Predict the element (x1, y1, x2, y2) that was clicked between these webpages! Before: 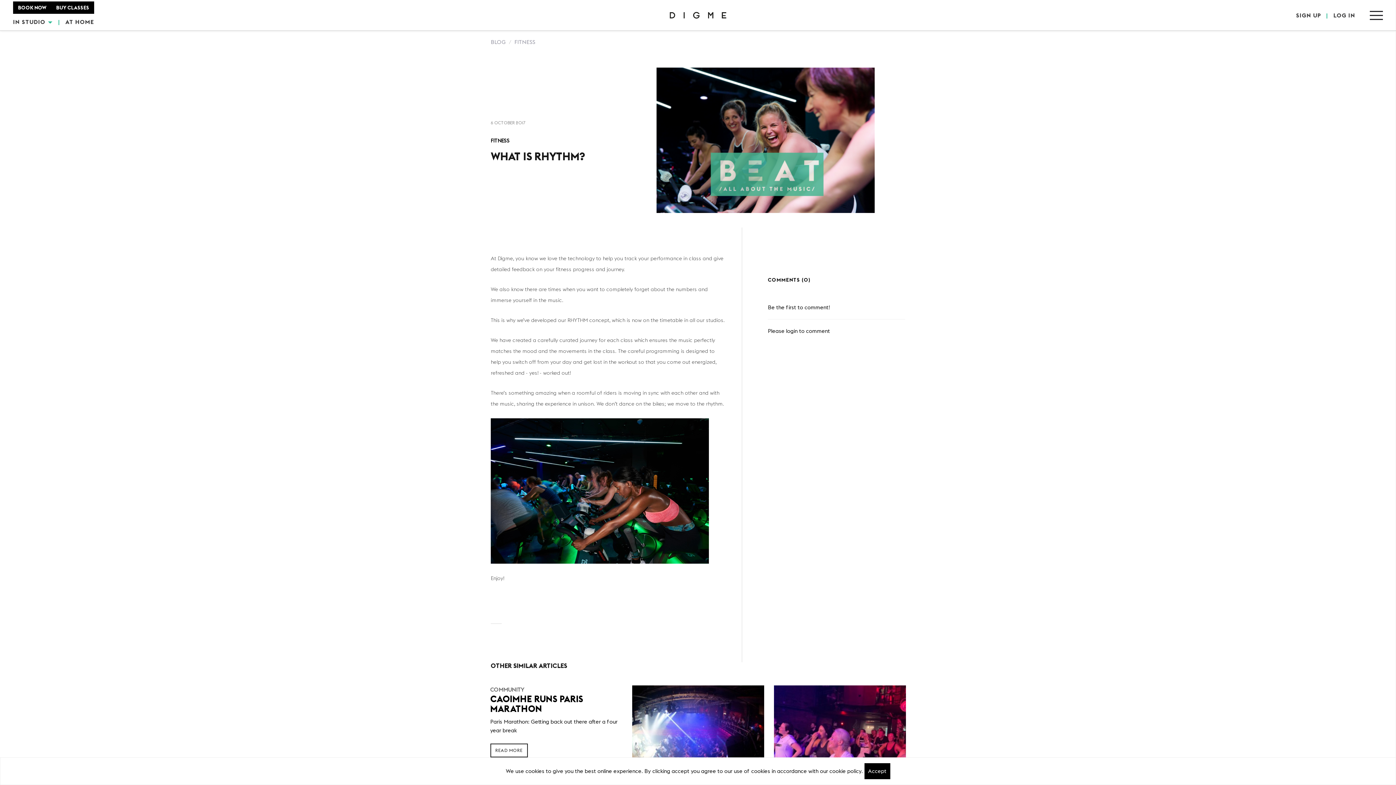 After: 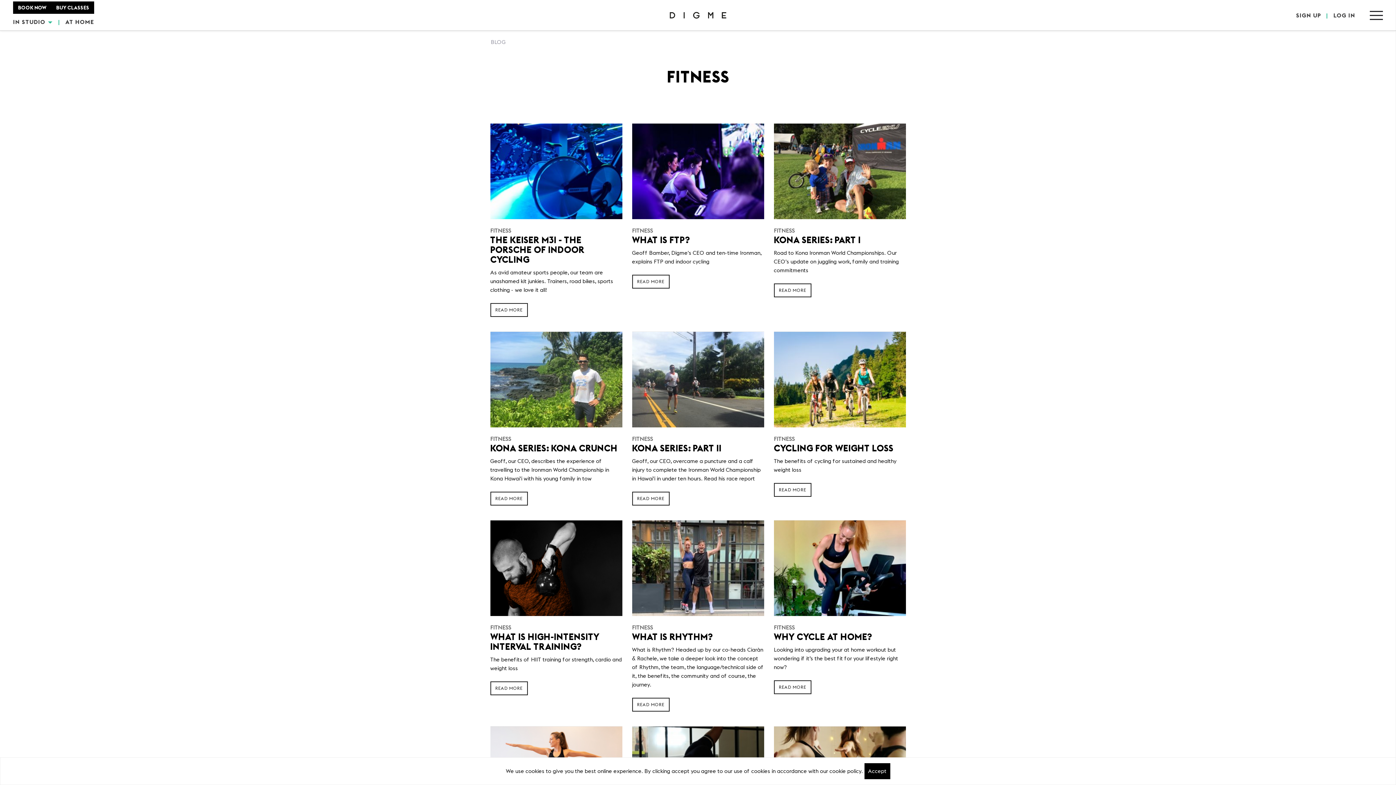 Action: label: FITNESS bbox: (514, 38, 535, 45)